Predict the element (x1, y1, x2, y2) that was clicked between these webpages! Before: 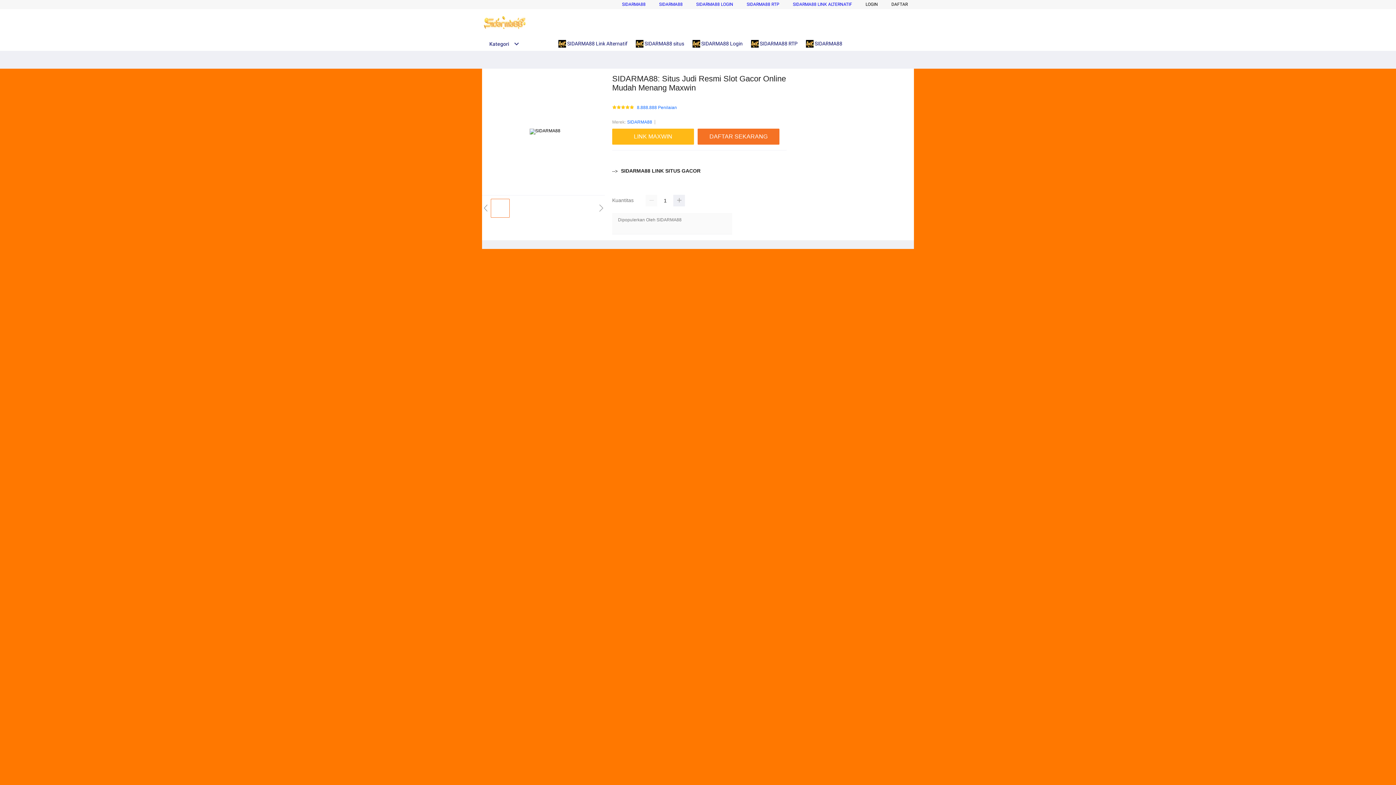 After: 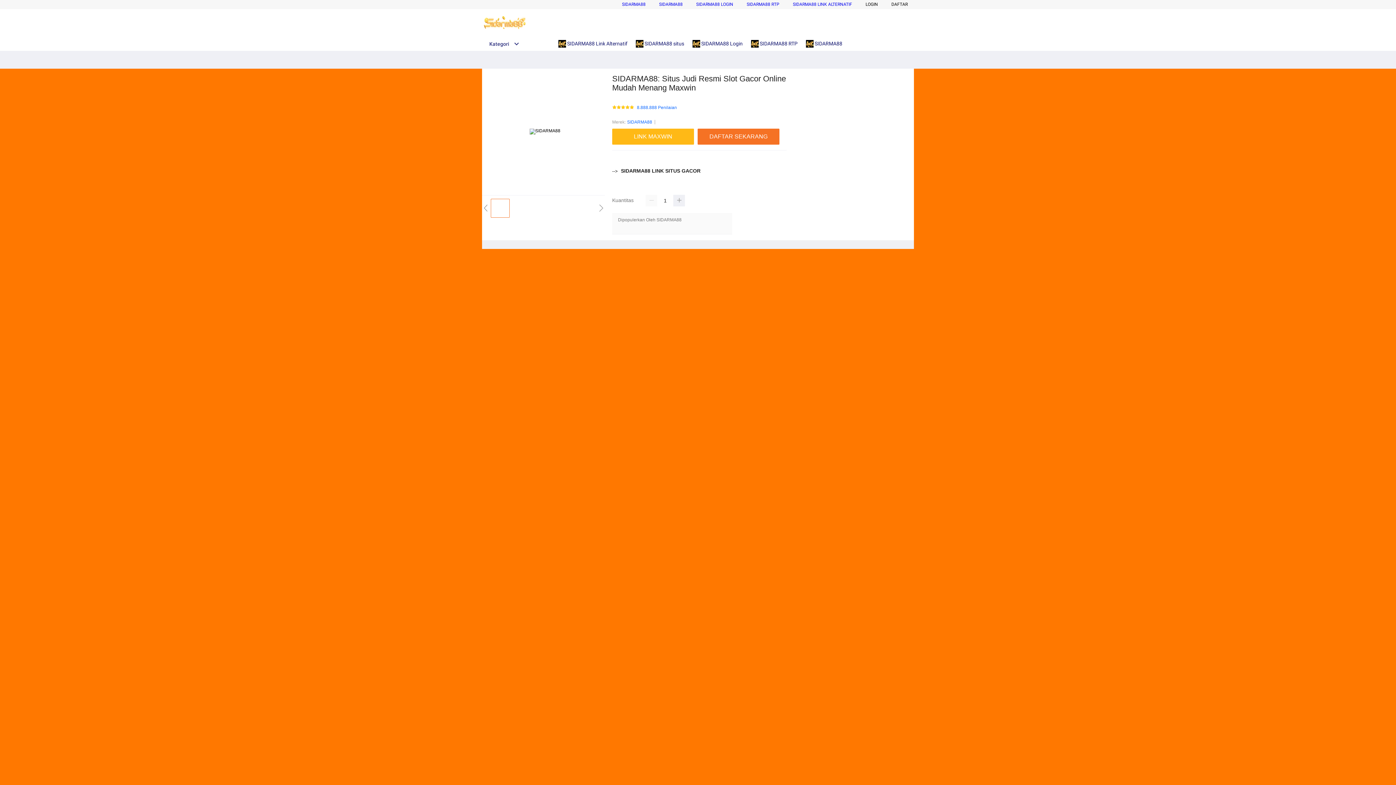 Action: bbox: (806, 36, 846, 50) label:  SIDARMA88